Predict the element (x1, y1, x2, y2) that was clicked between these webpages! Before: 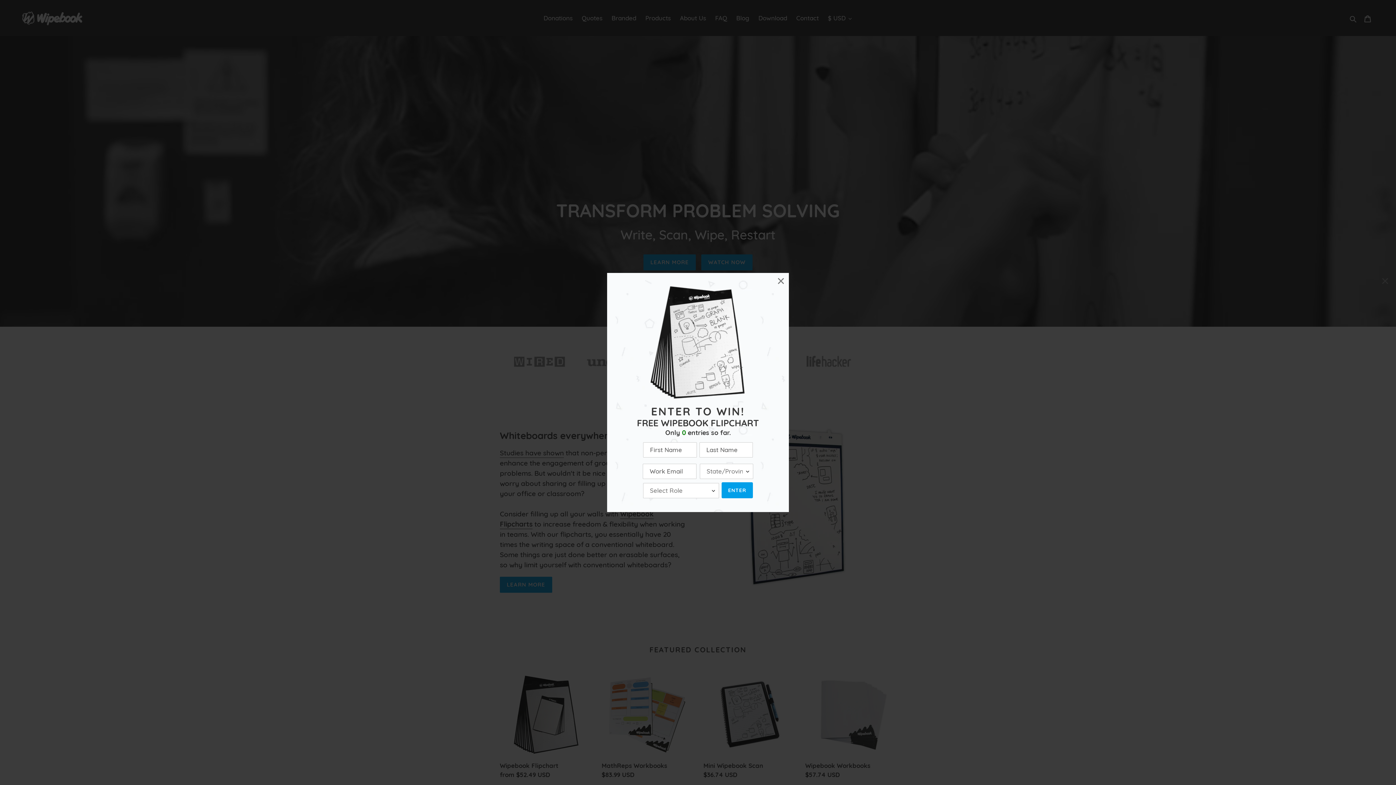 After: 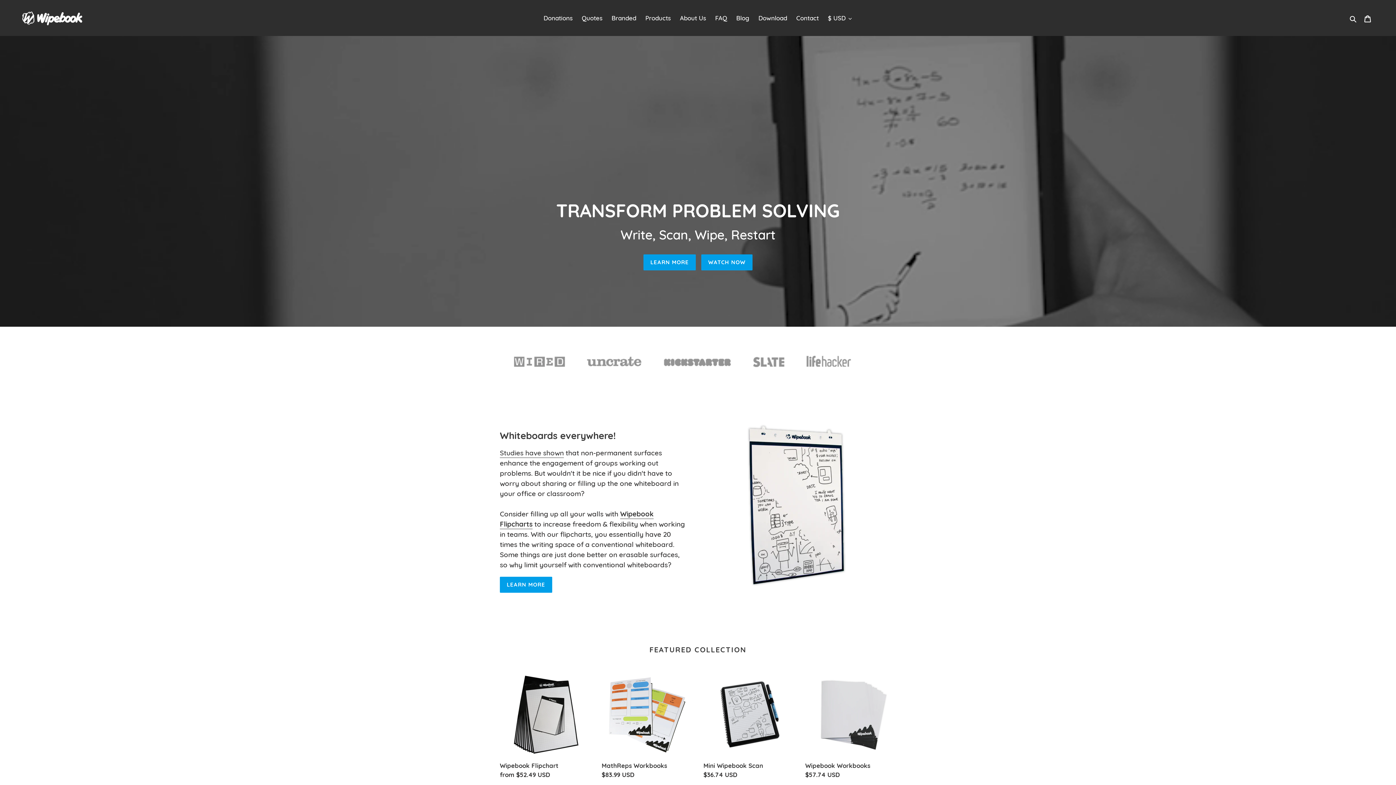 Action: label: × bbox: (773, 273, 789, 289)